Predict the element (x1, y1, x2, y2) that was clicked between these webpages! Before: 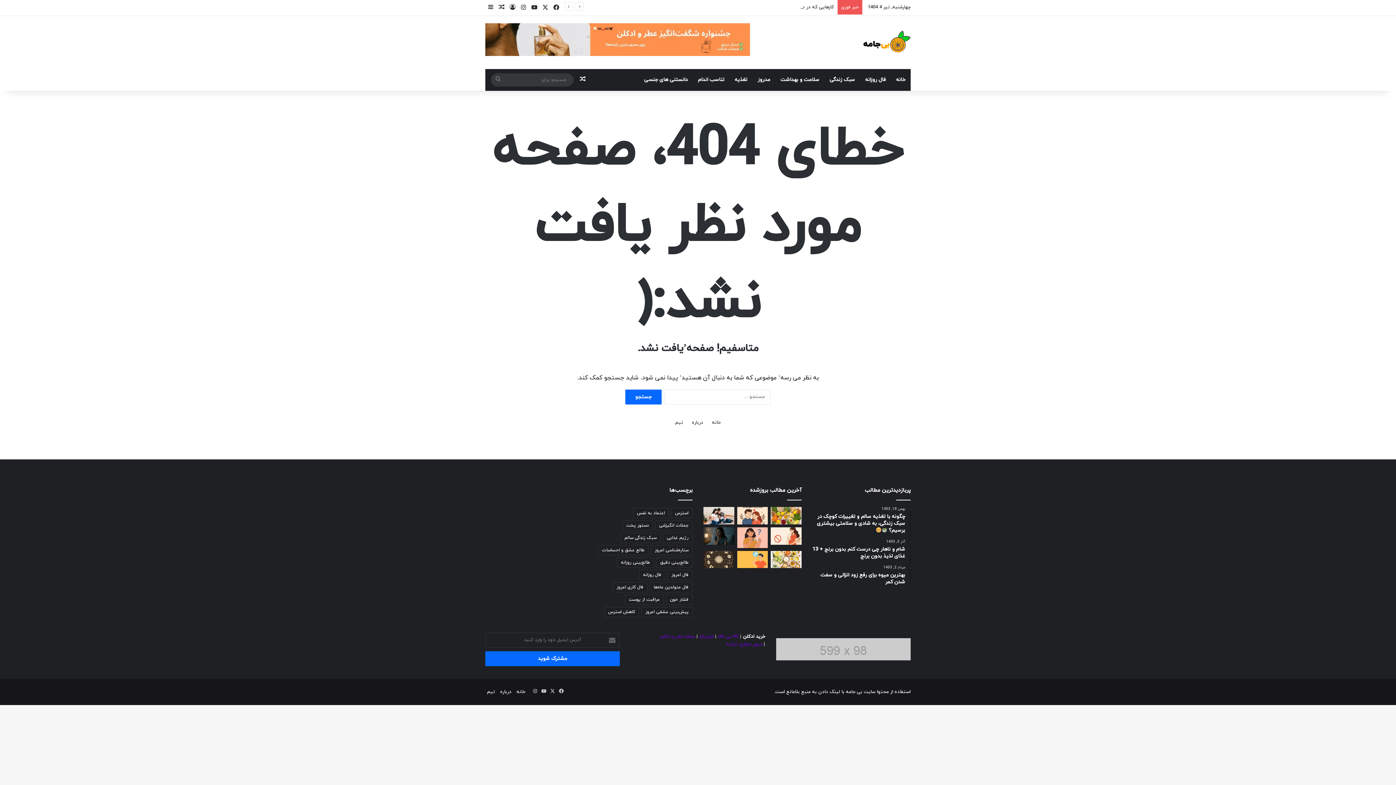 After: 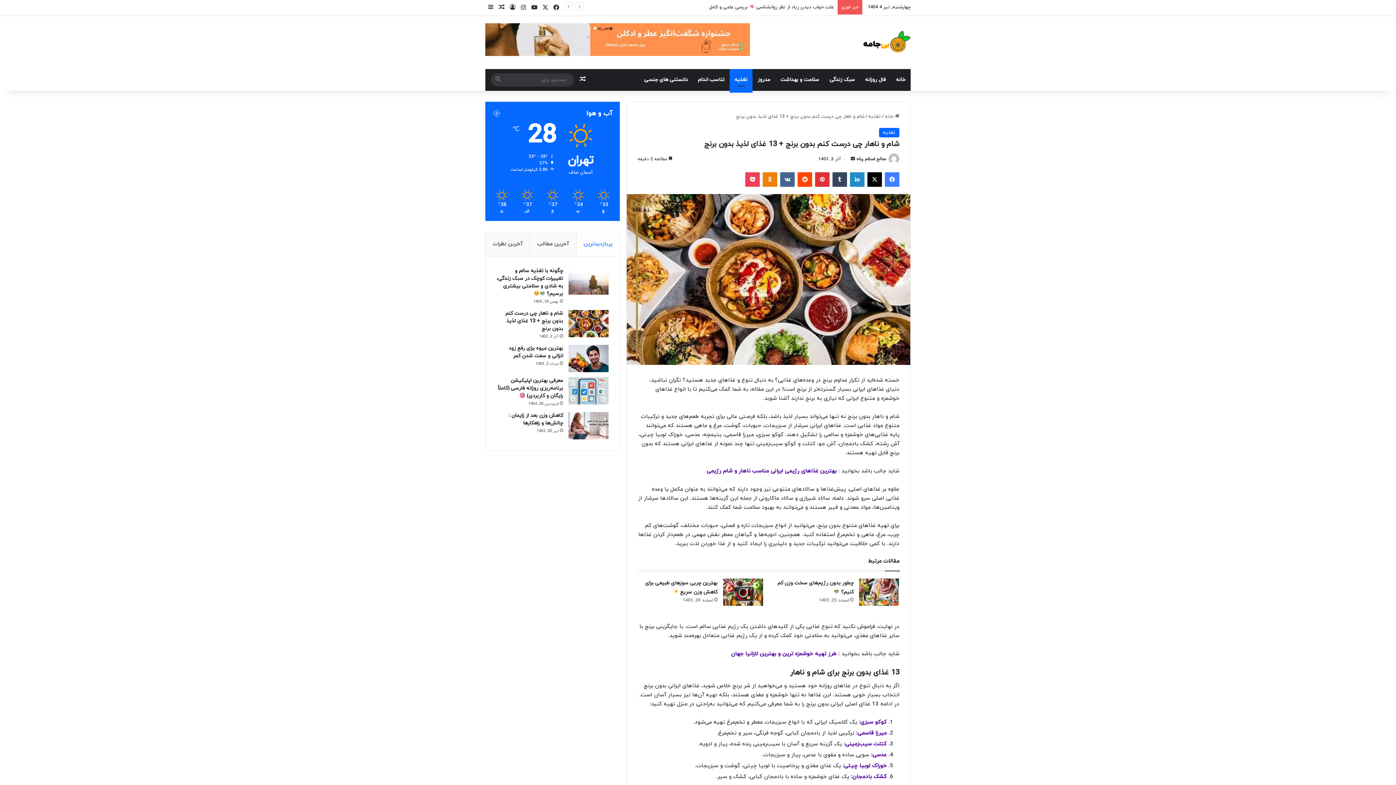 Action: label: آذر 3, 1403
شام و ناهار چی درست کنم بدون برنج + 13 غذای لذیذ بدون برنج bbox: (812, 540, 905, 560)